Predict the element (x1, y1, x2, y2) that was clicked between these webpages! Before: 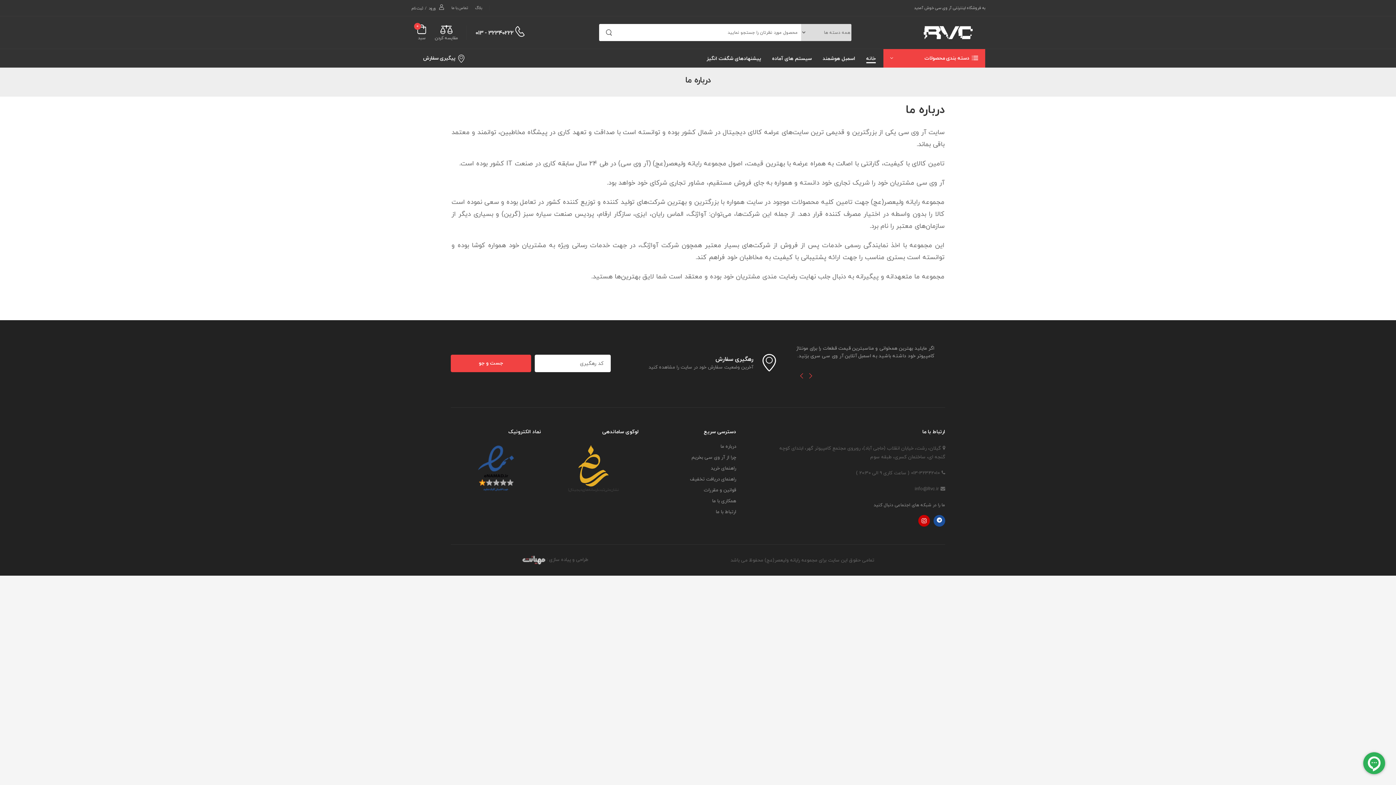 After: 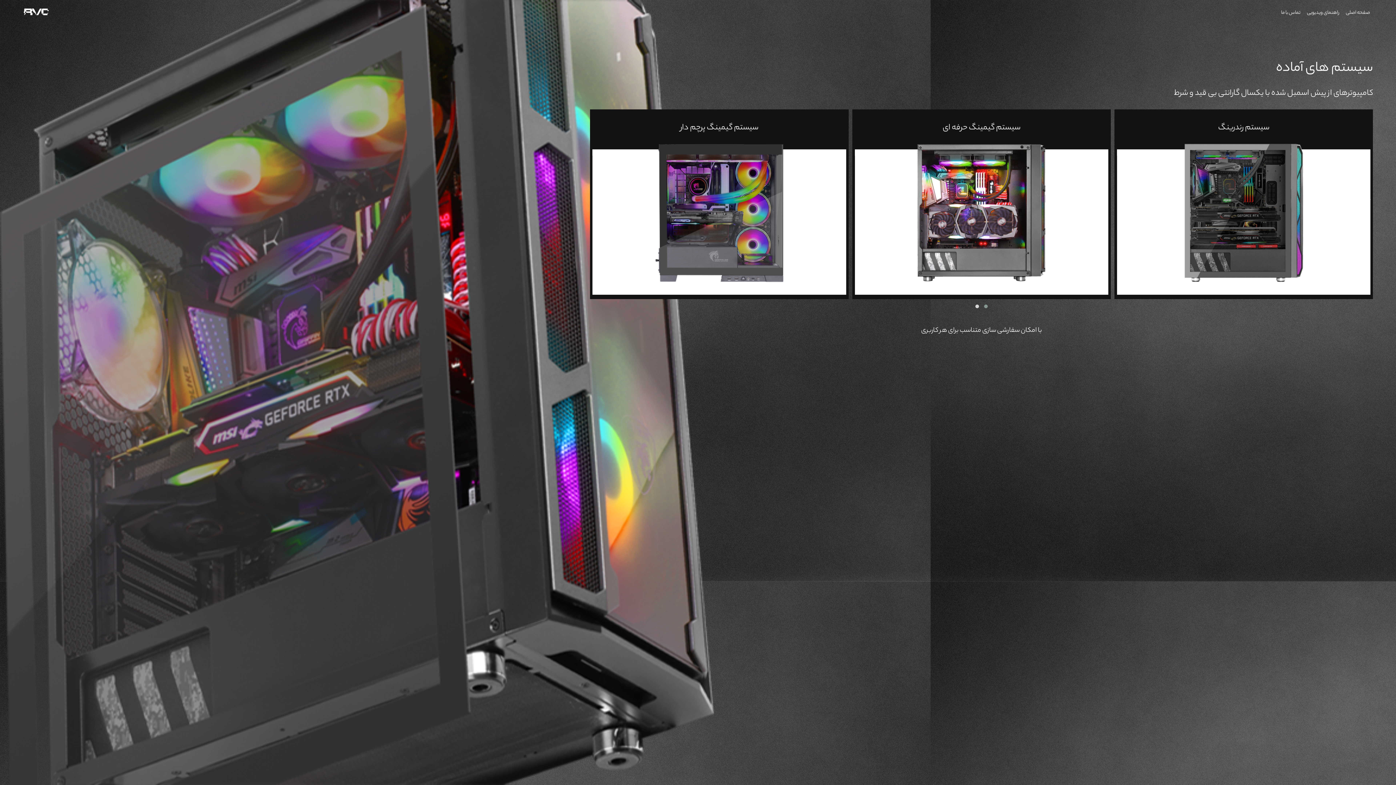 Action: label: سیستم های آماده bbox: (772, 49, 812, 67)